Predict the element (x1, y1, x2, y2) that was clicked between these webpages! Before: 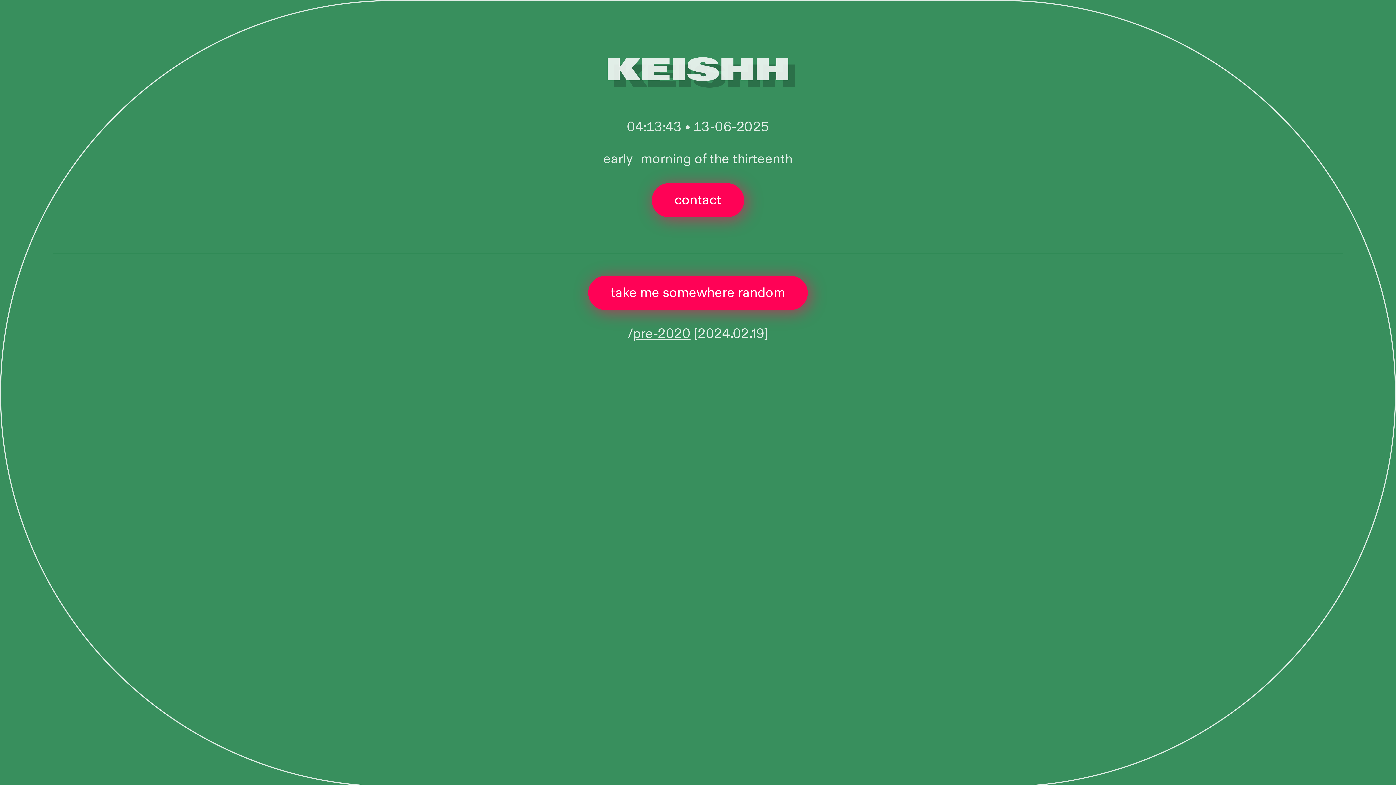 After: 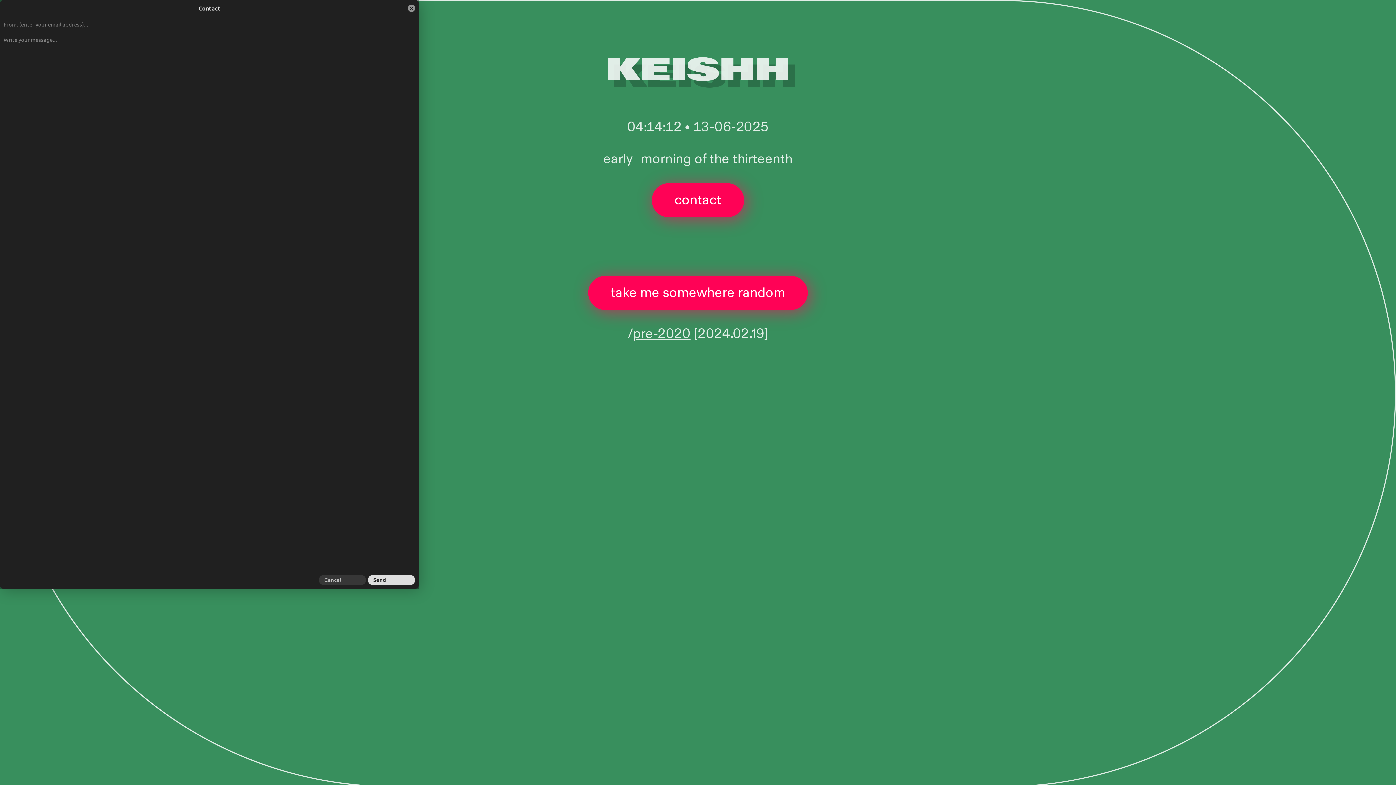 Action: label: contact bbox: (652, 183, 744, 217)